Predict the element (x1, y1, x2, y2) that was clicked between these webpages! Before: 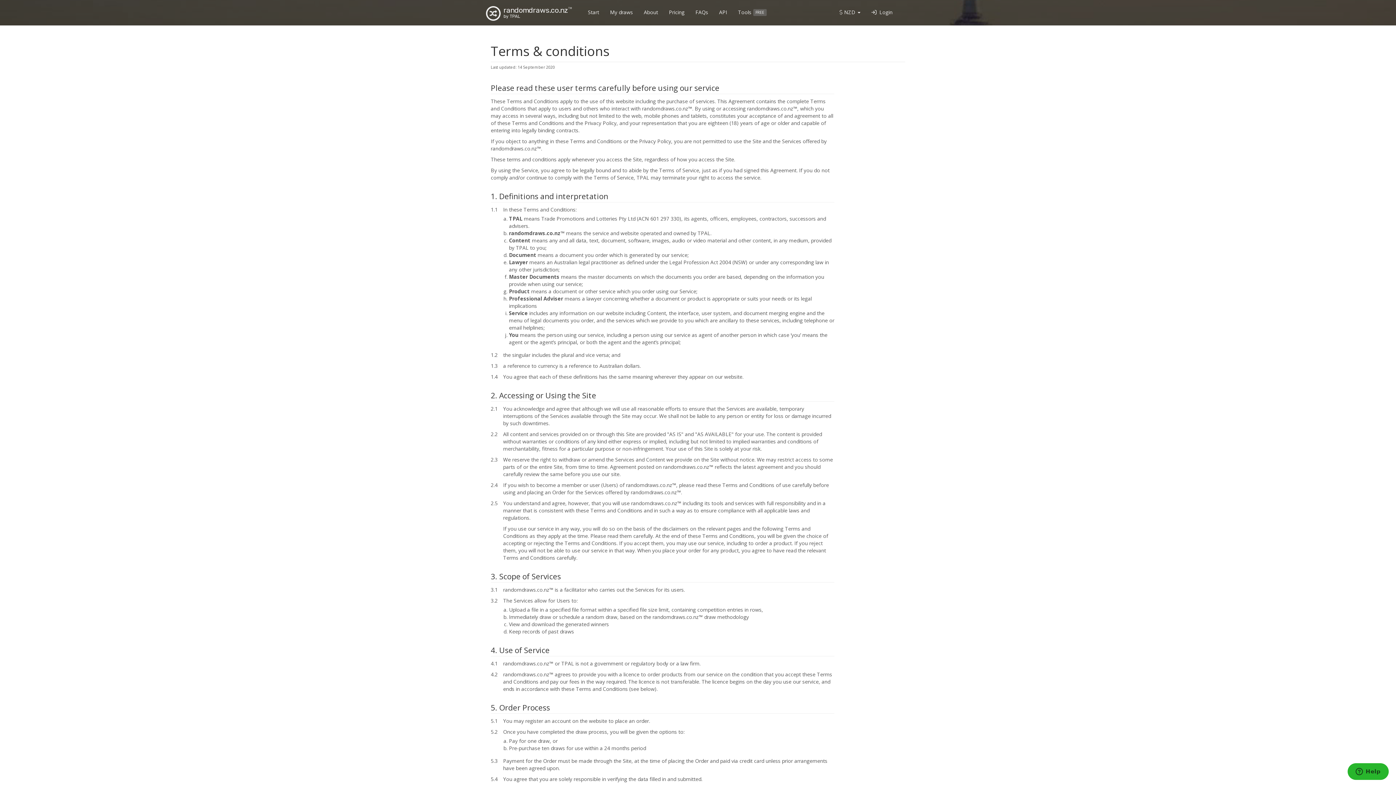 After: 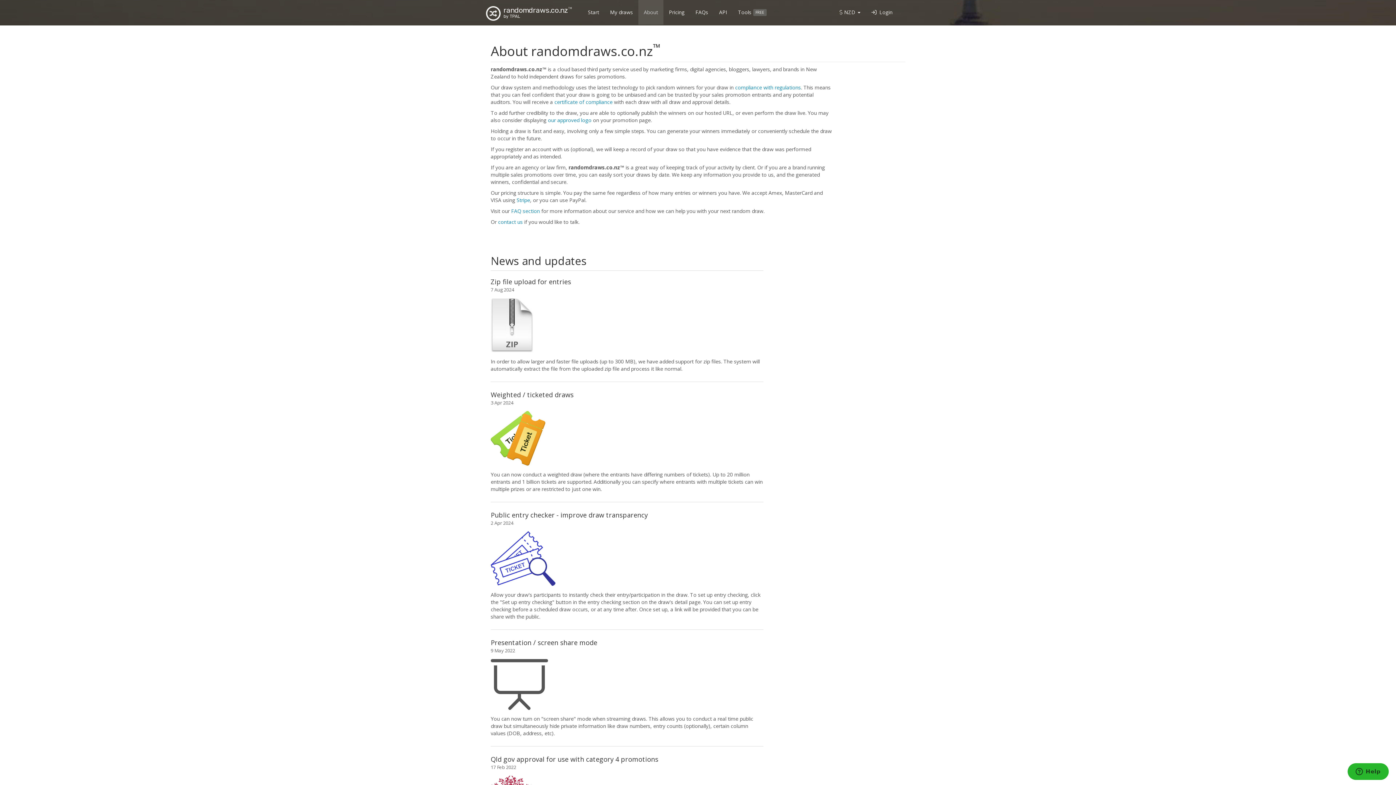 Action: label: About bbox: (638, 0, 663, 24)